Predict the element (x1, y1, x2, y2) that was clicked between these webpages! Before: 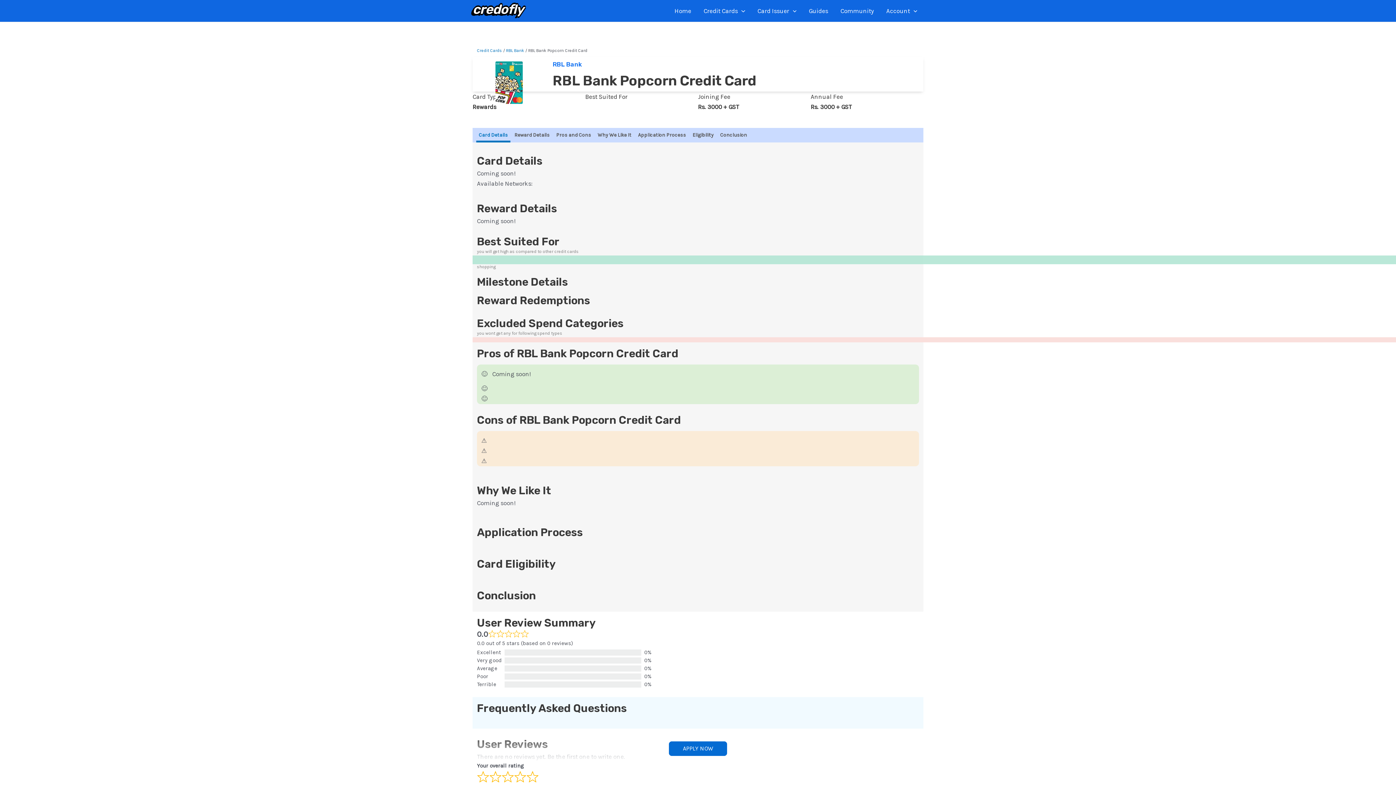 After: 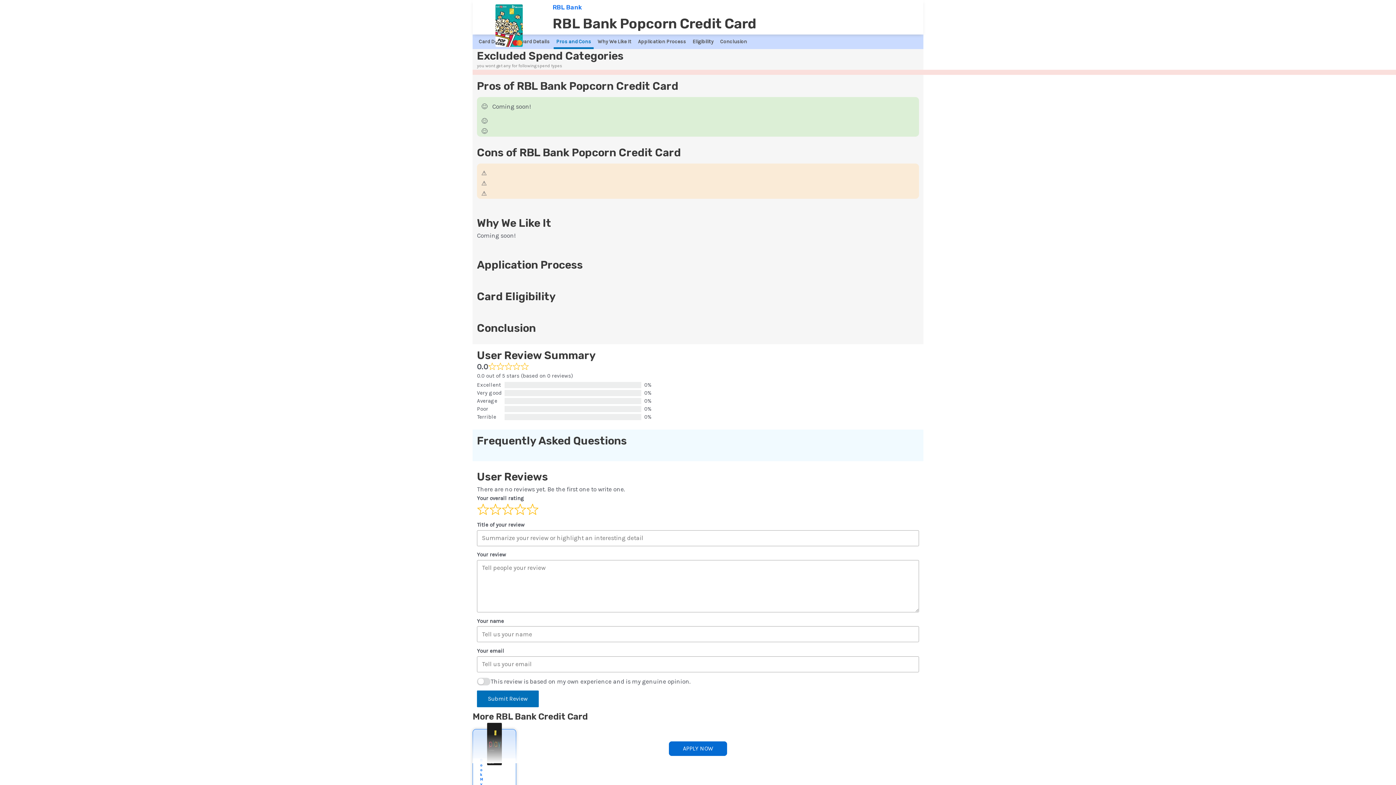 Action: bbox: (553, 128, 593, 142) label: Pros and Cons